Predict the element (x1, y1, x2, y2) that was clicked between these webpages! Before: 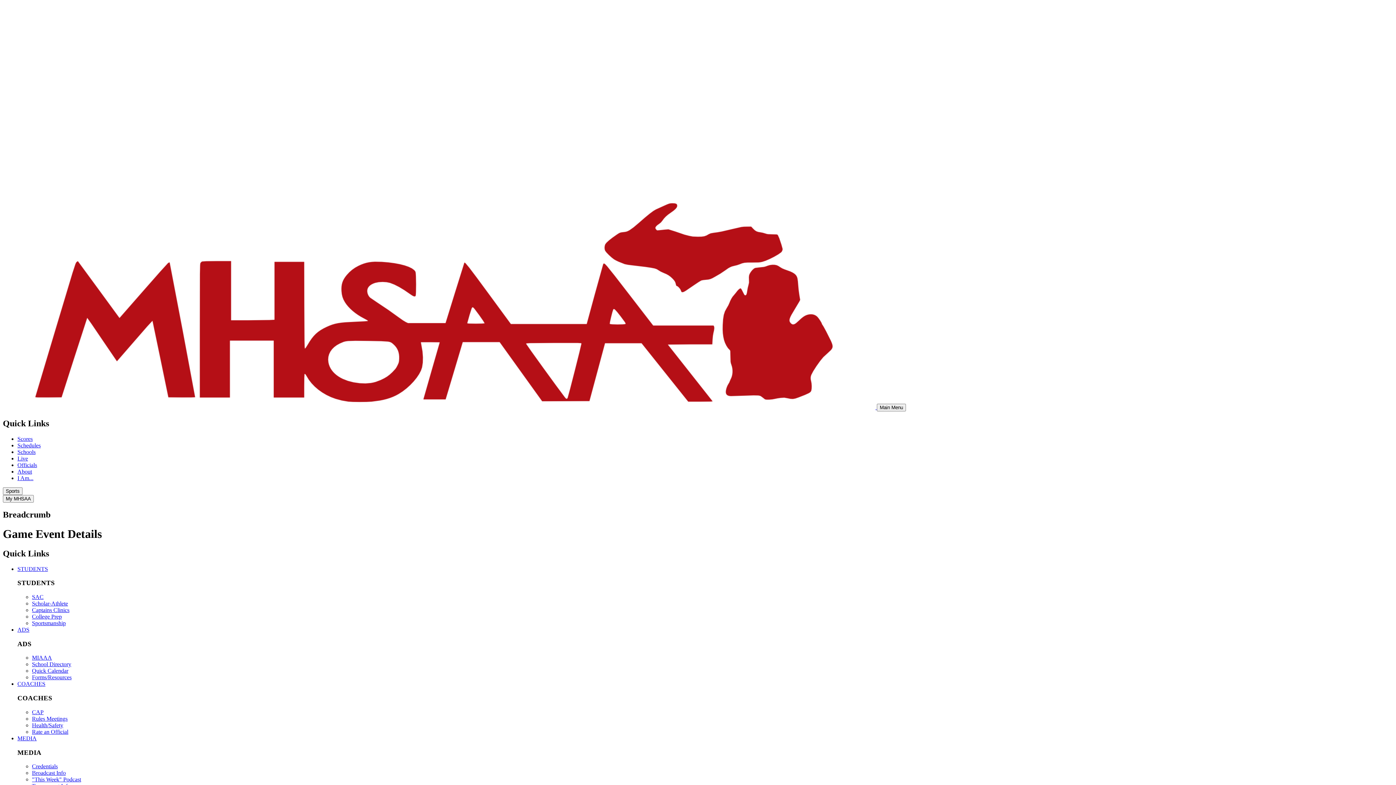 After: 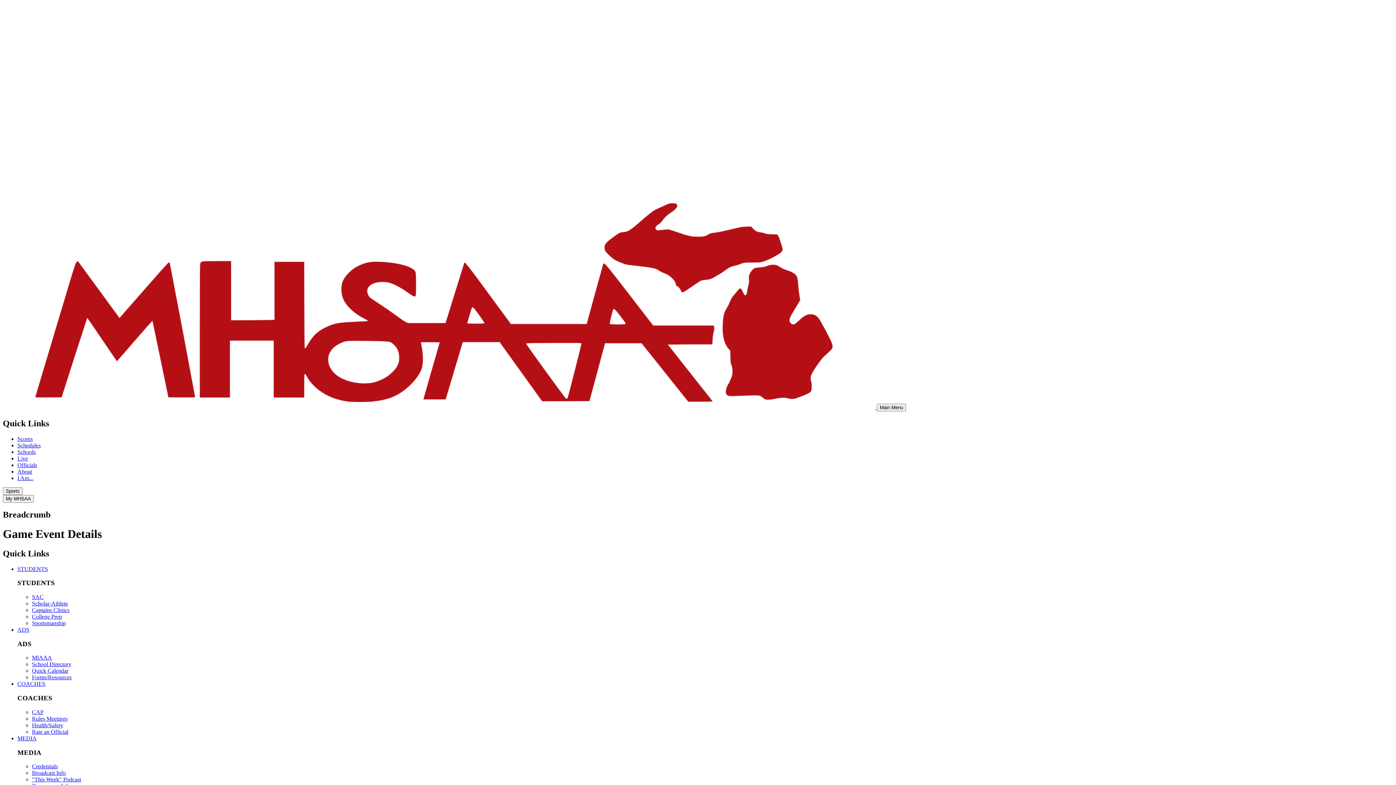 Action: bbox: (2, 495, 33, 502) label: My MHSAA